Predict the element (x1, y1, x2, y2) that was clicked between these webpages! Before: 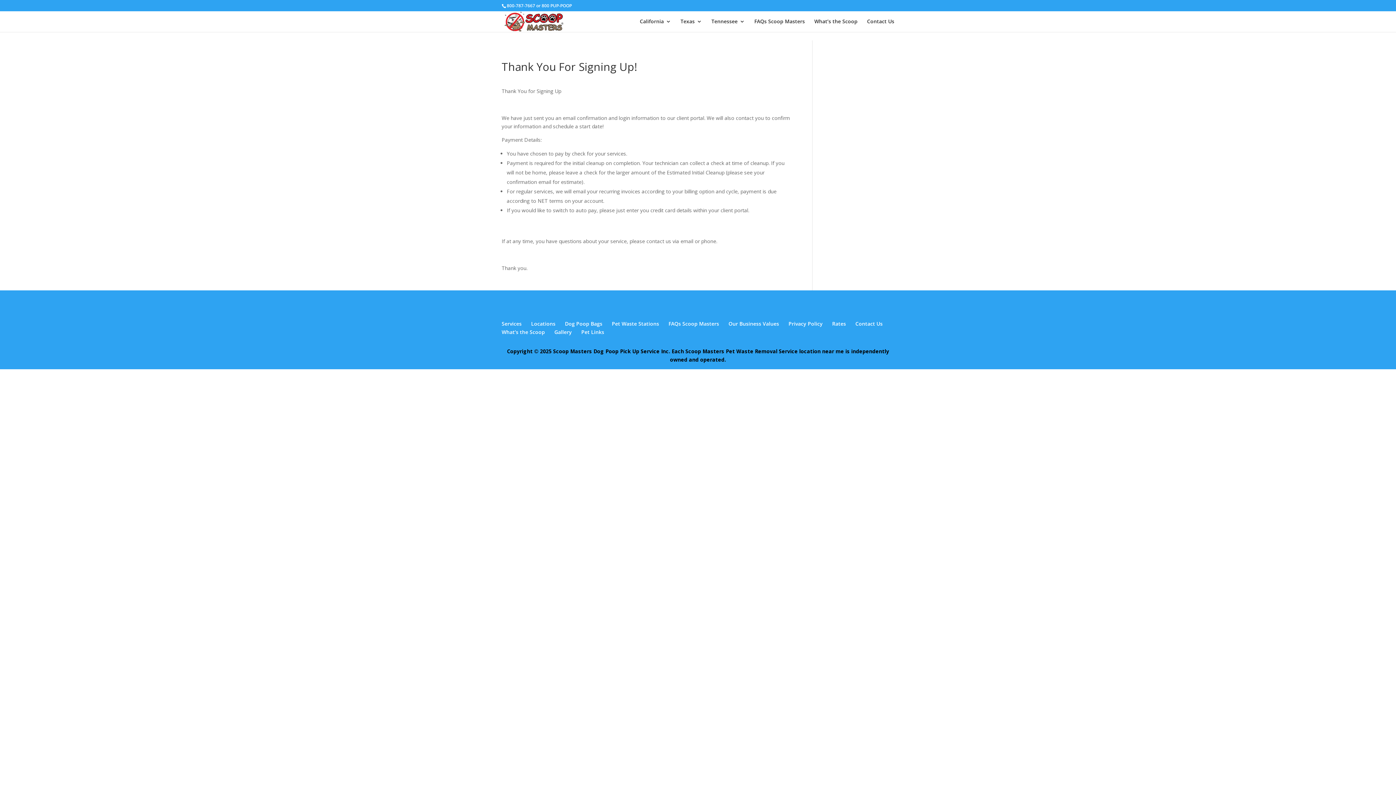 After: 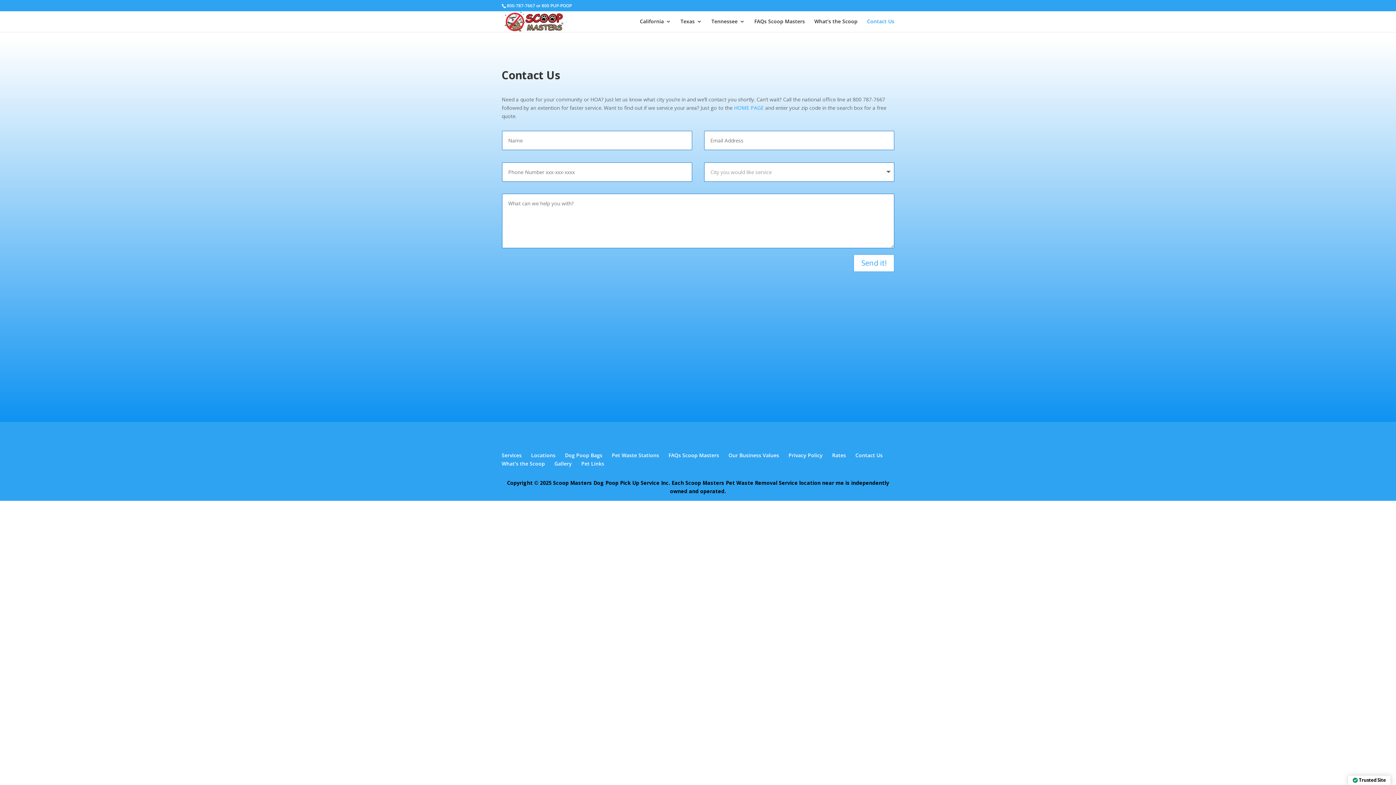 Action: bbox: (867, 18, 894, 32) label: Contact Us